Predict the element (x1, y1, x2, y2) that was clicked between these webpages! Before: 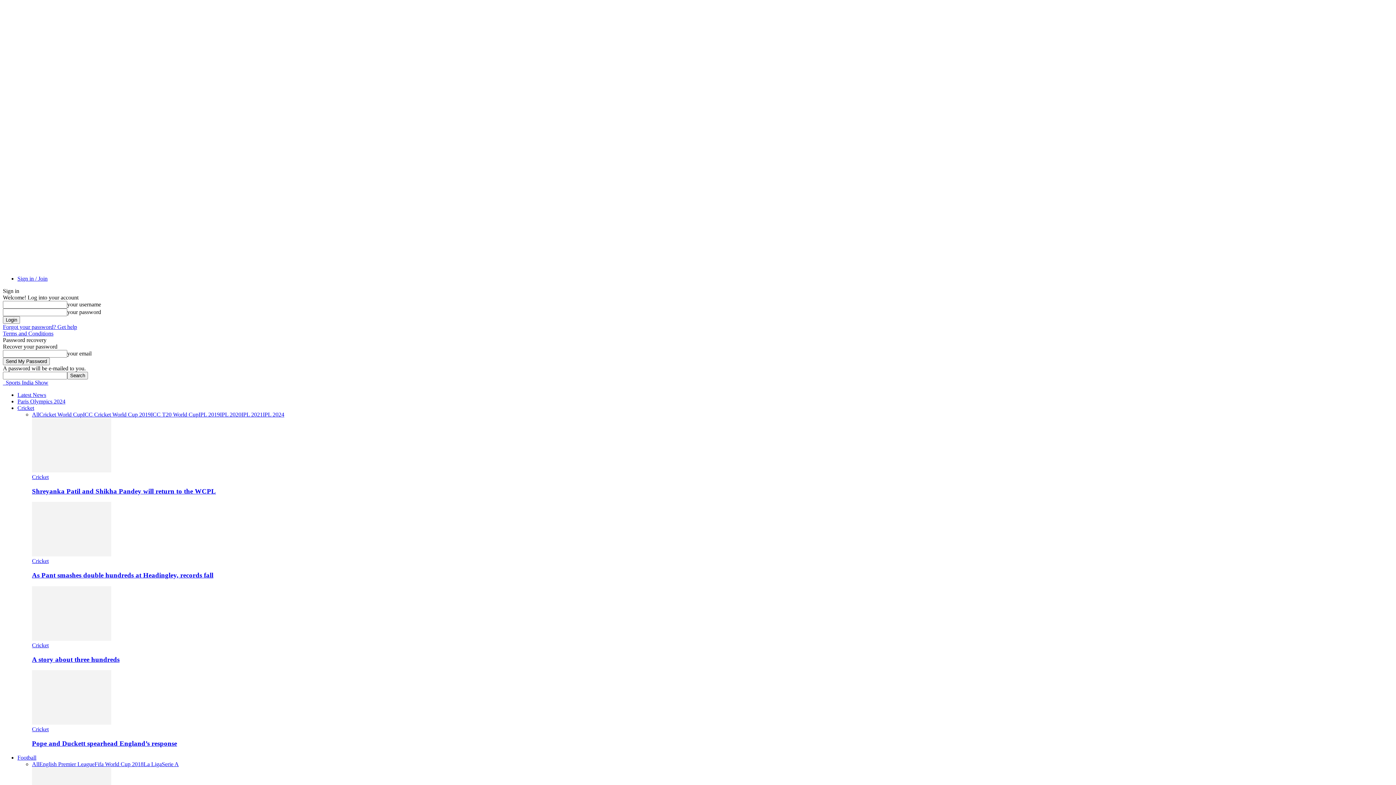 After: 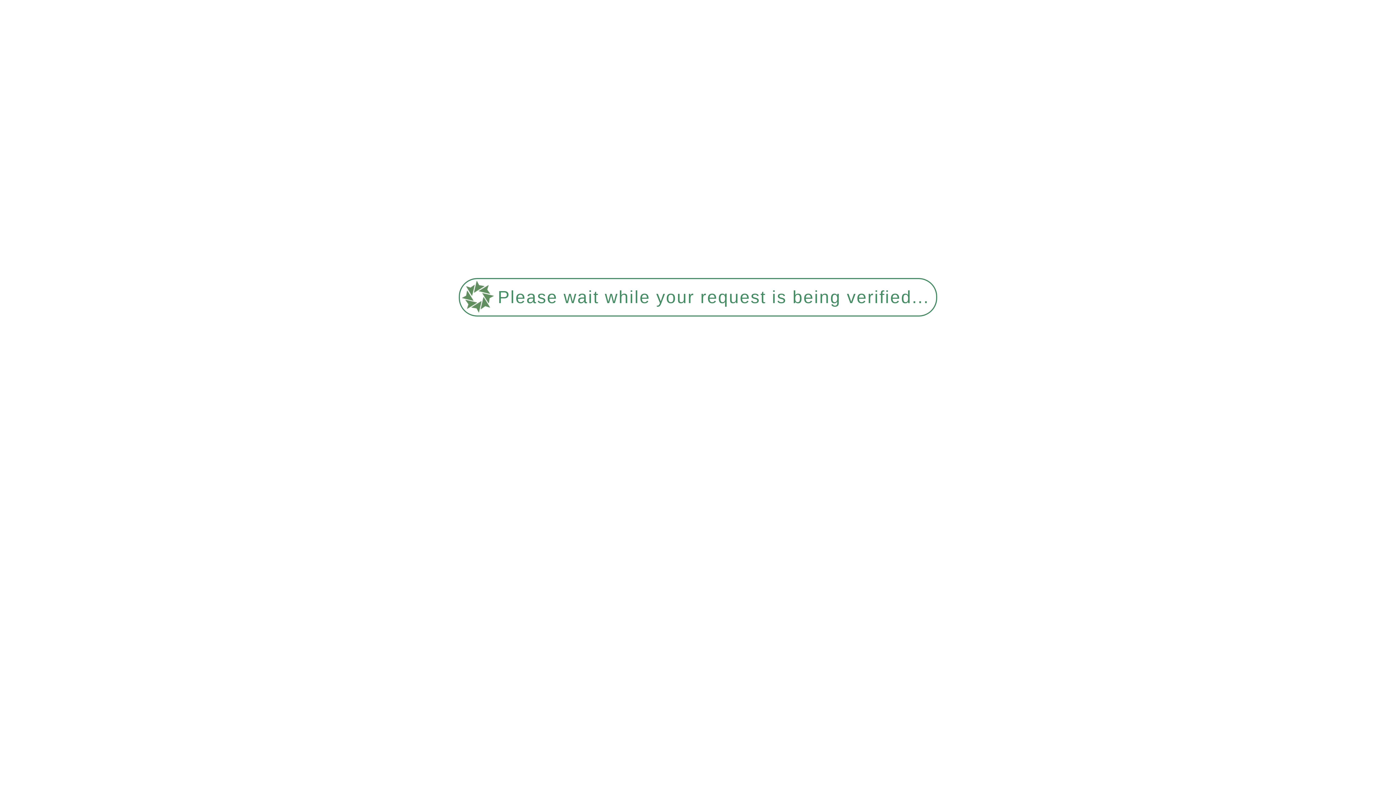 Action: label: La Liga bbox: (143, 761, 161, 767)